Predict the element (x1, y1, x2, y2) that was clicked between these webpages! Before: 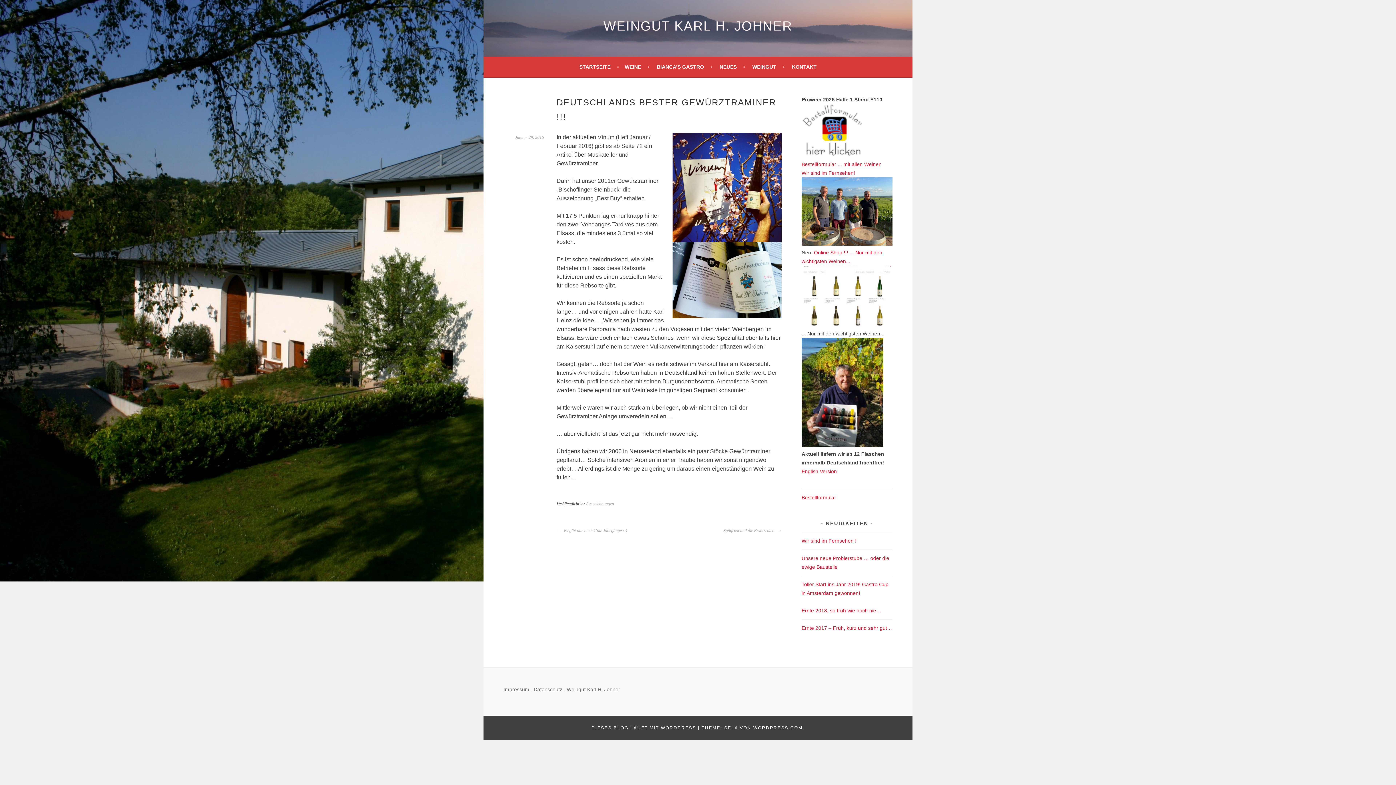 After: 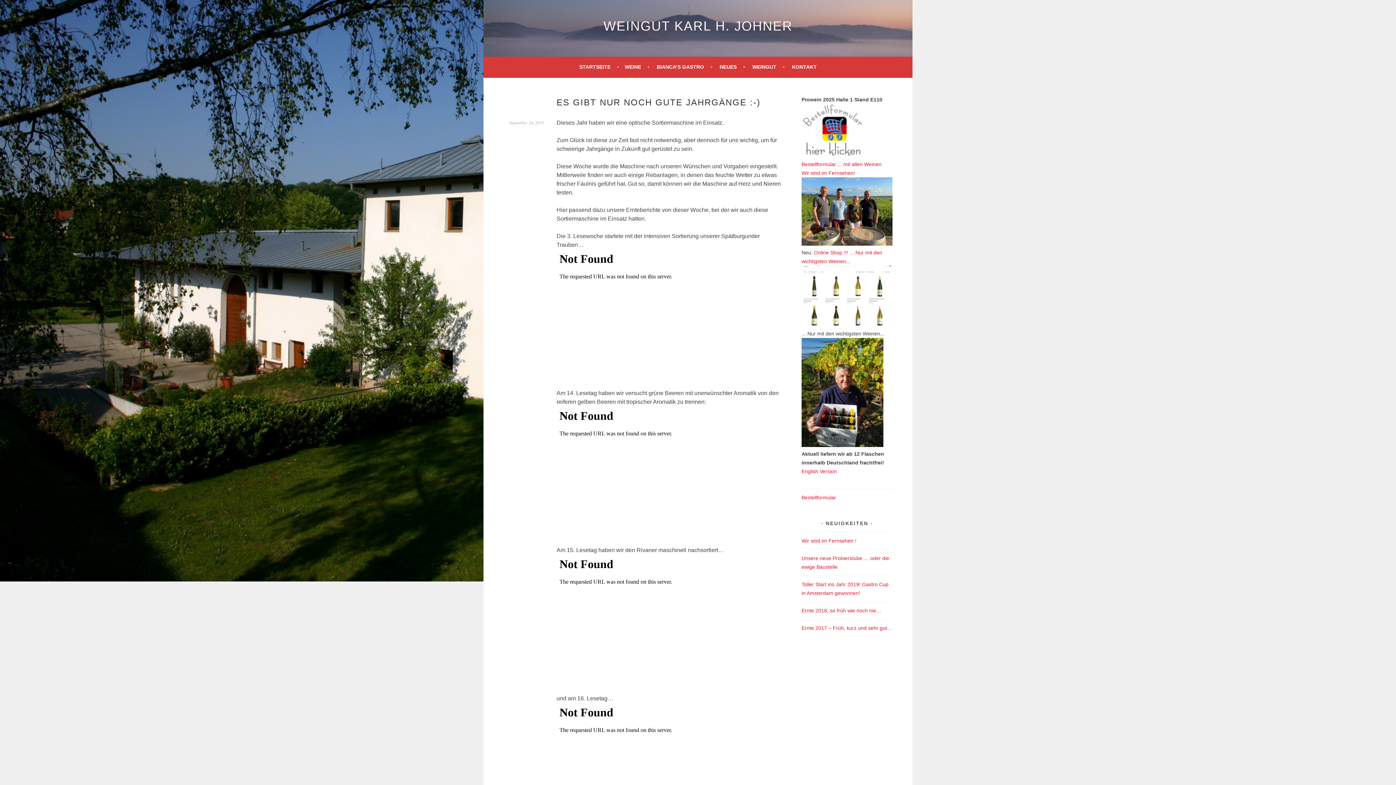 Action: bbox: (556, 526, 627, 535) label:  Es gibt nur noch Gute Jahrgänge :-)